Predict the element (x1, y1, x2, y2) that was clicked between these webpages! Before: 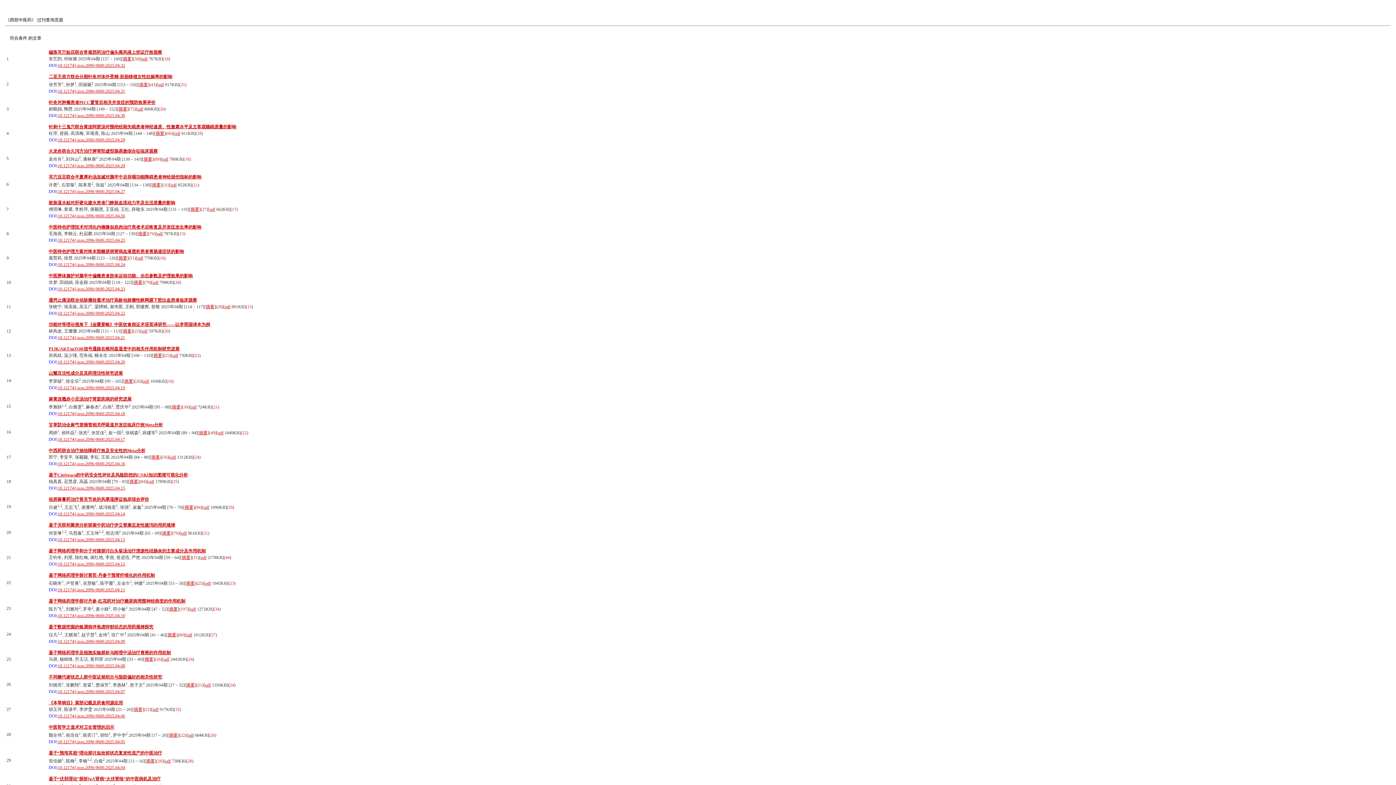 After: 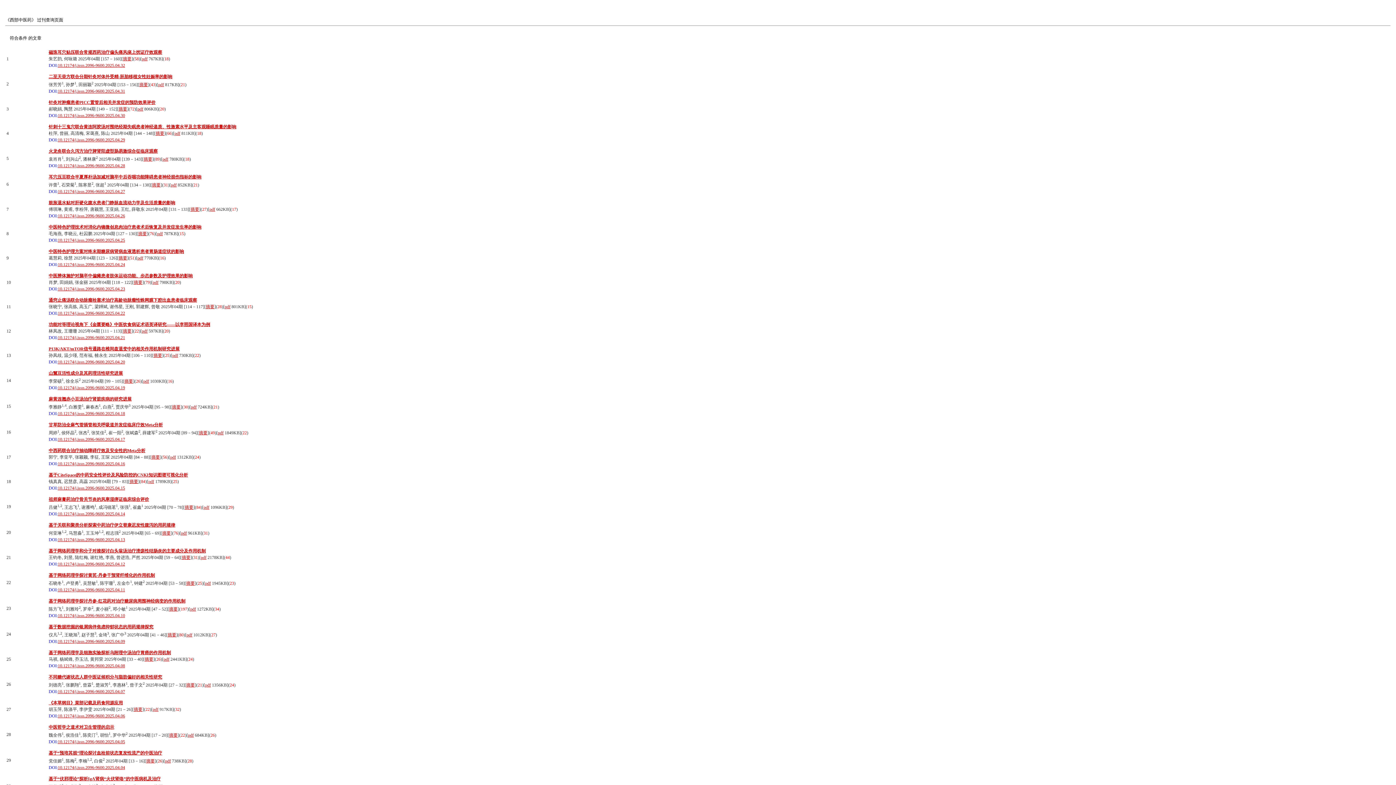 Action: bbox: (200, 555, 206, 560) label: pdf